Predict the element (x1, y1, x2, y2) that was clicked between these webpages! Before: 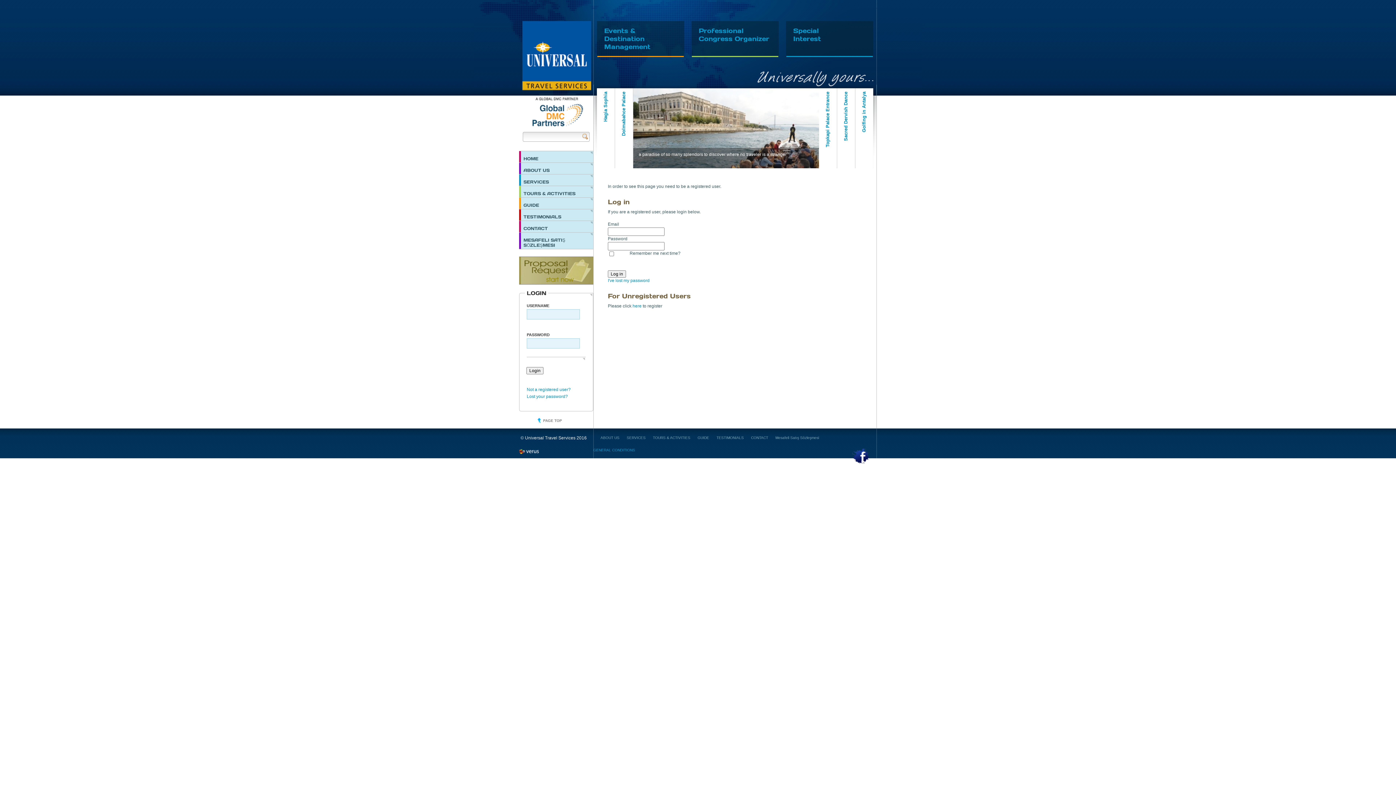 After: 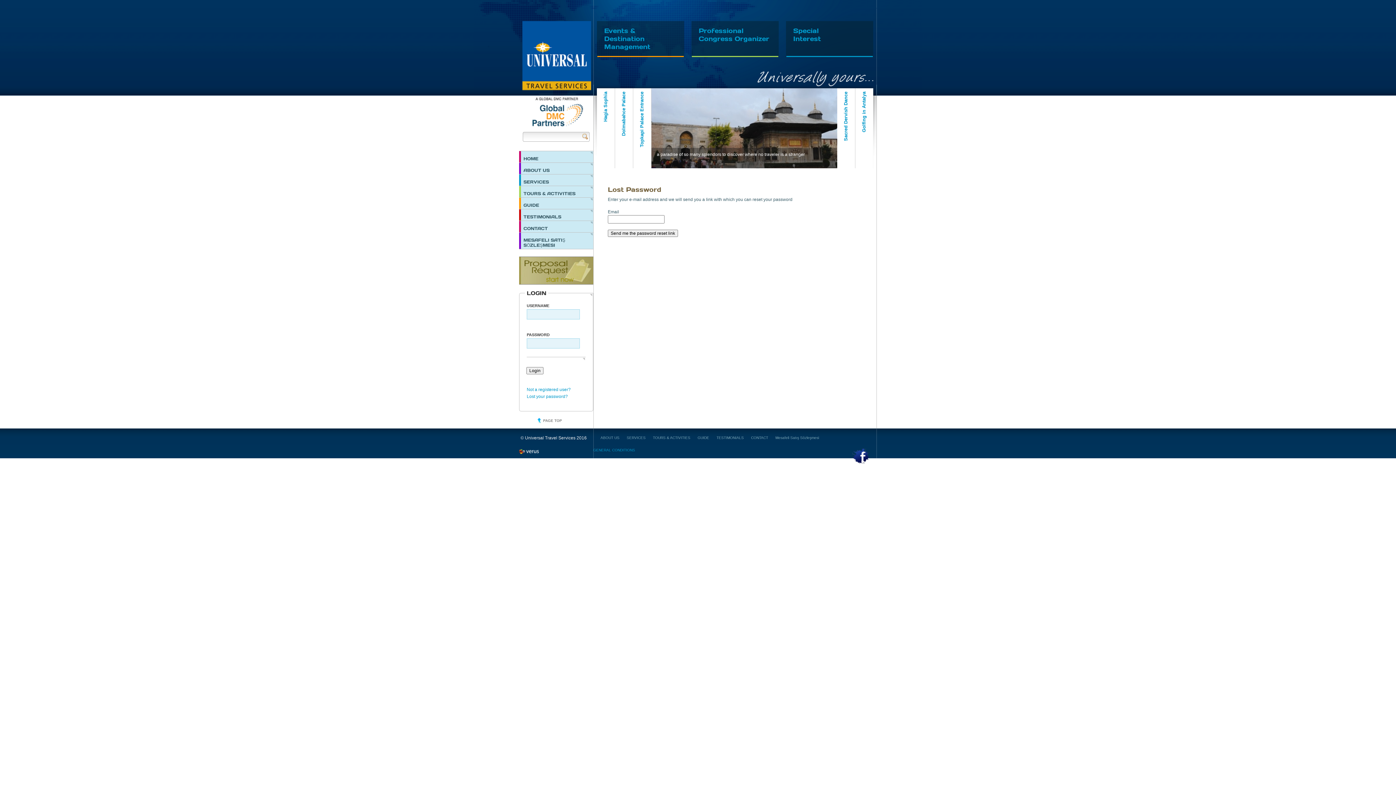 Action: label: I've lost my password bbox: (608, 278, 649, 283)